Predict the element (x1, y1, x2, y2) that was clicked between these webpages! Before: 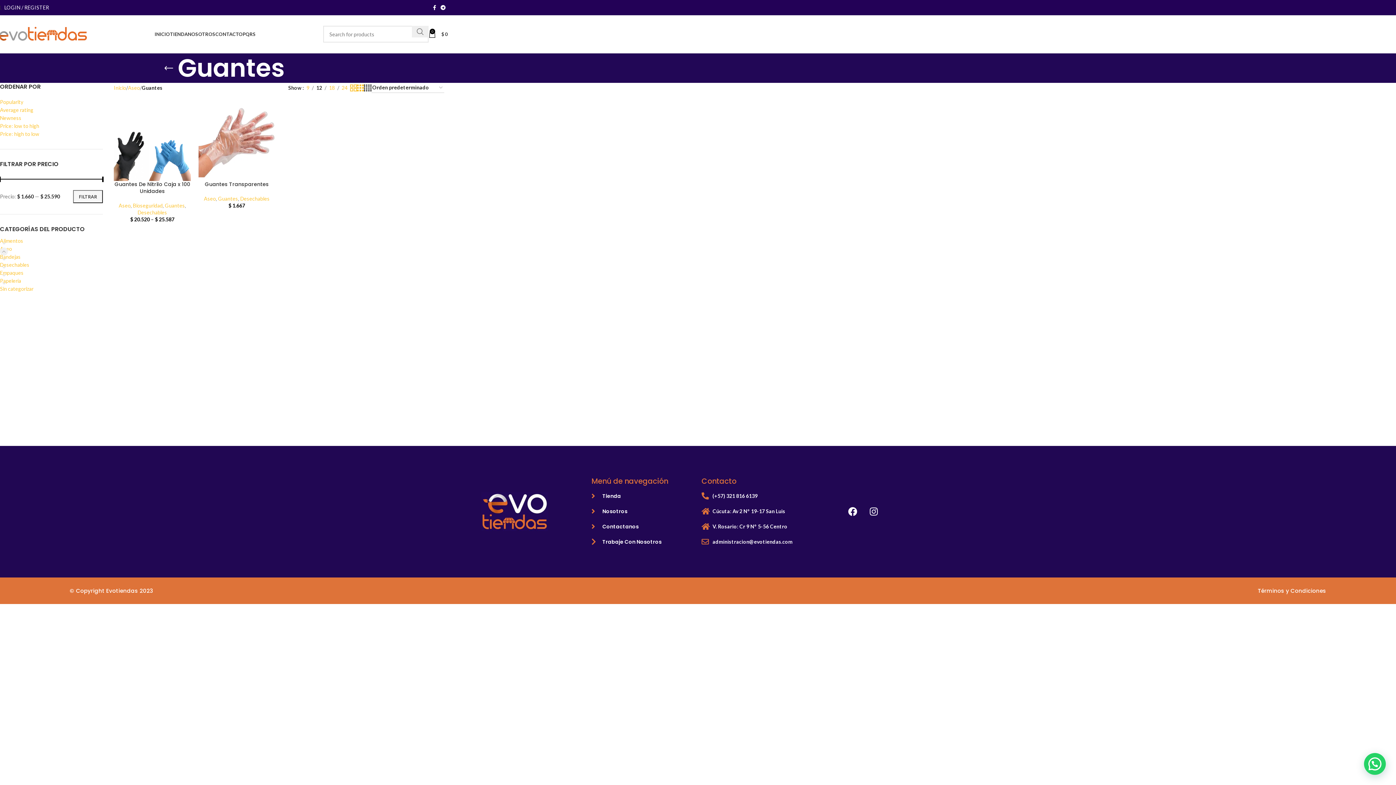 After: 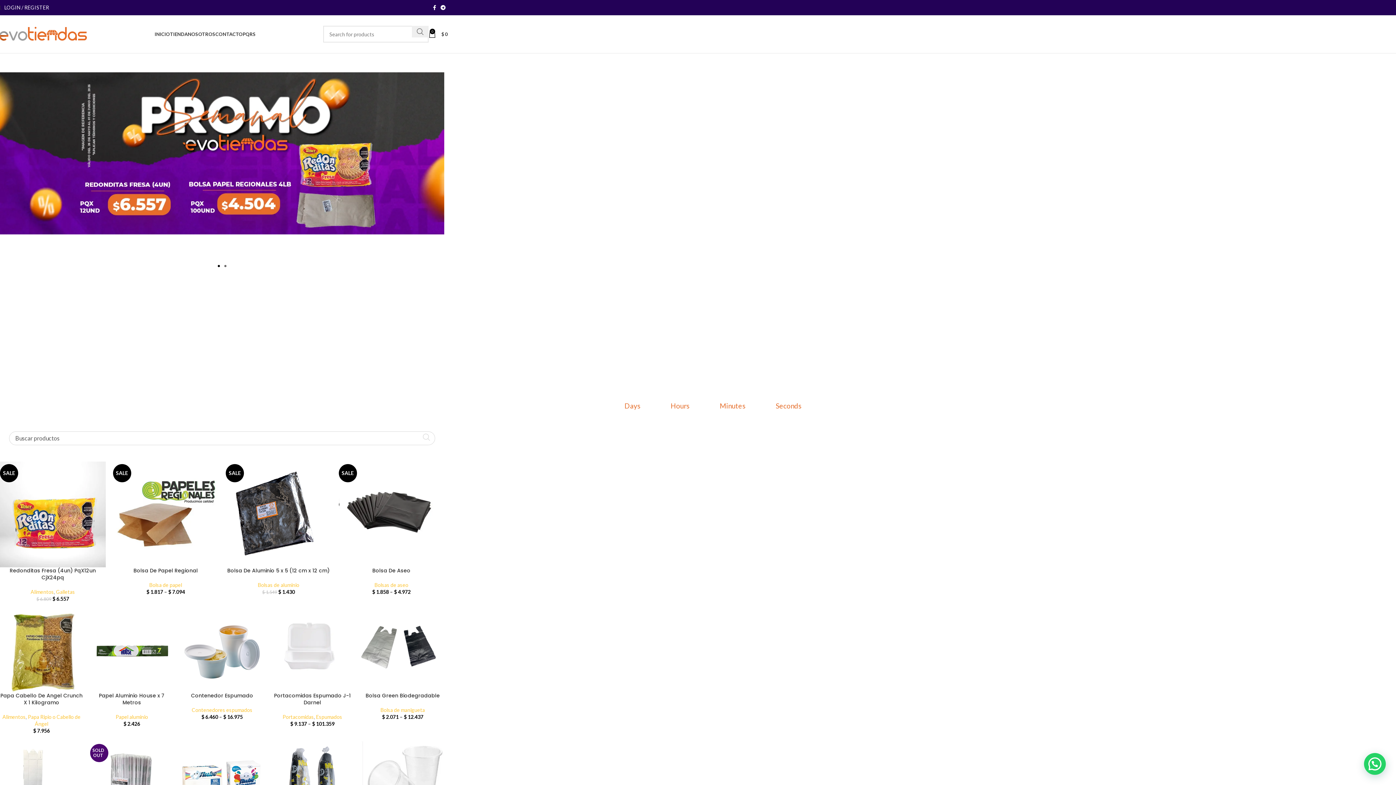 Action: bbox: (154, 26, 170, 41) label: INICIO